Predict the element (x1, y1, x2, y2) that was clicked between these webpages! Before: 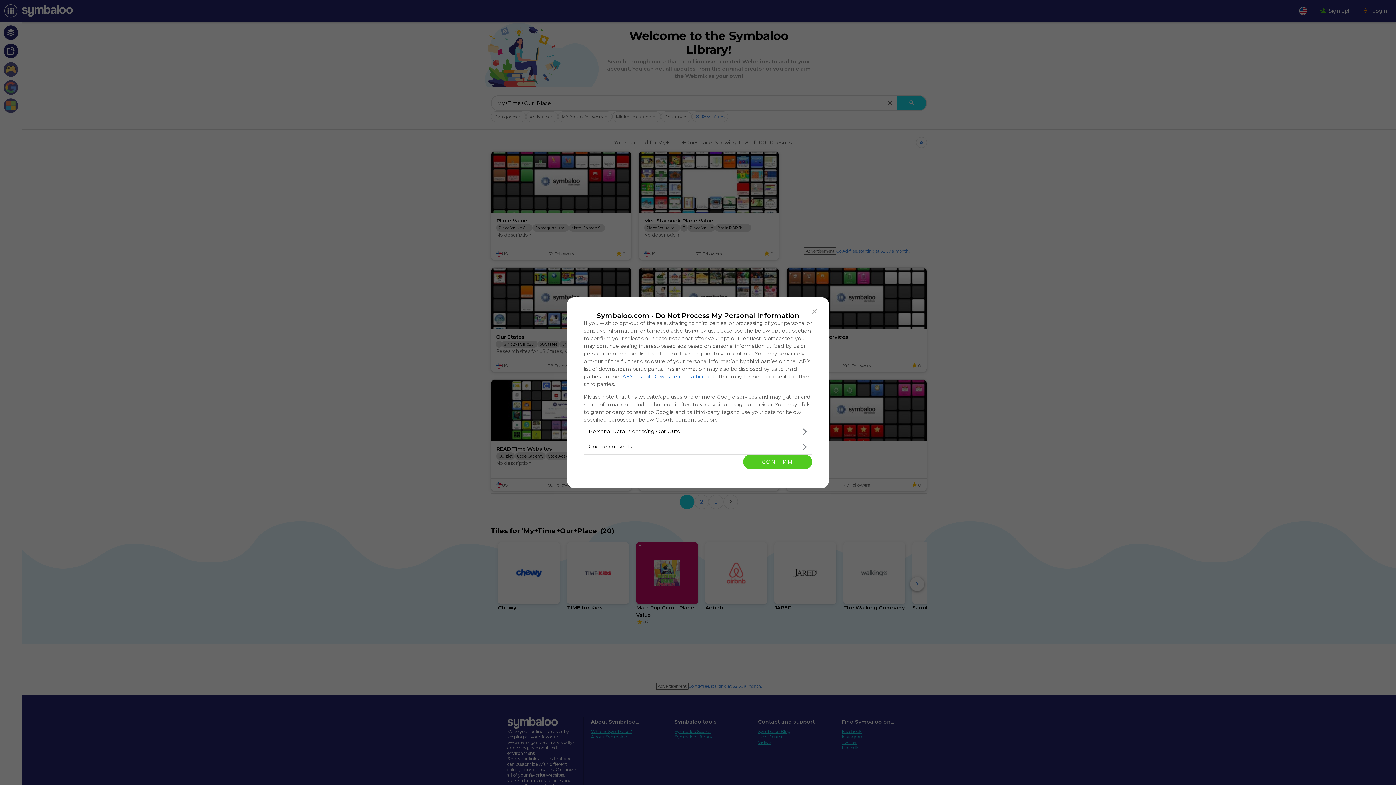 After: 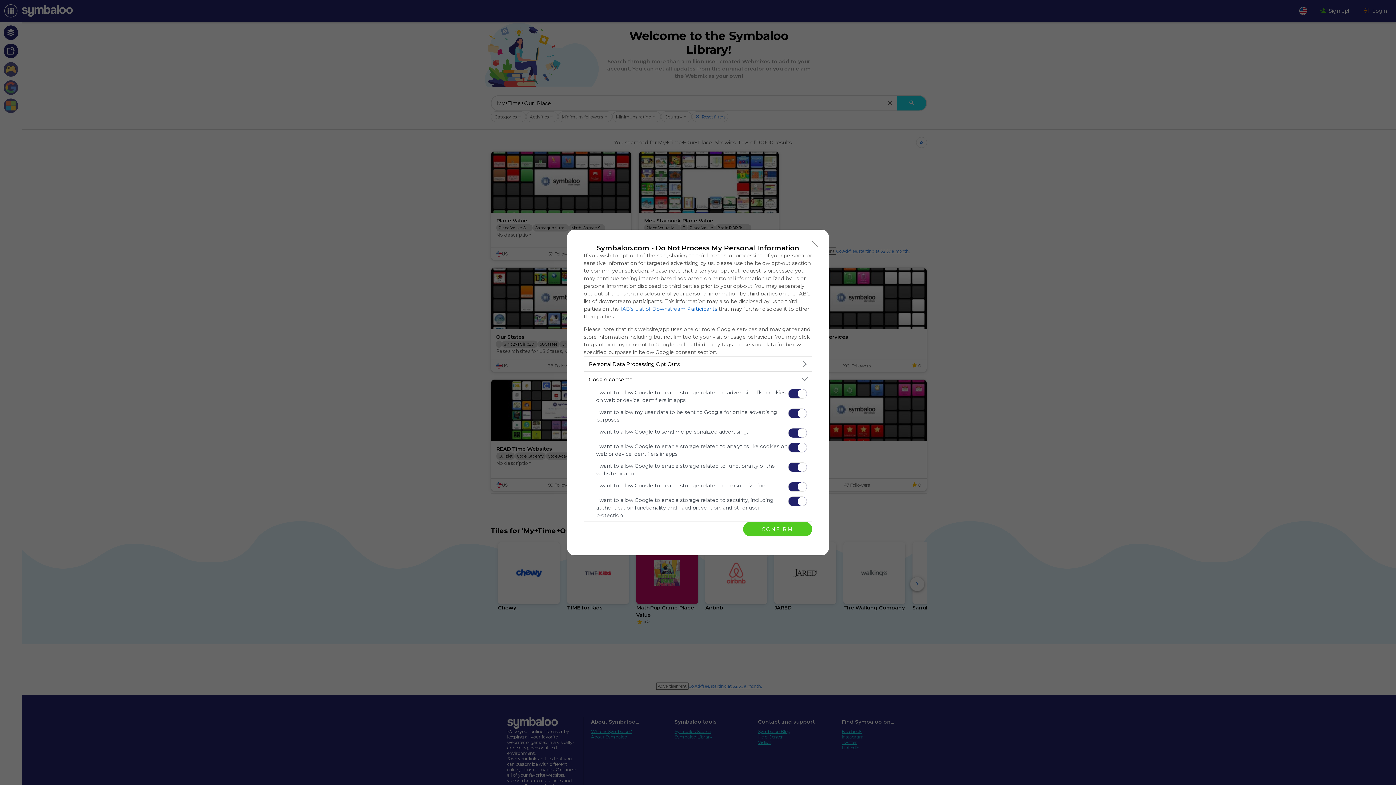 Action: label: Google consents bbox: (584, 439, 812, 454)